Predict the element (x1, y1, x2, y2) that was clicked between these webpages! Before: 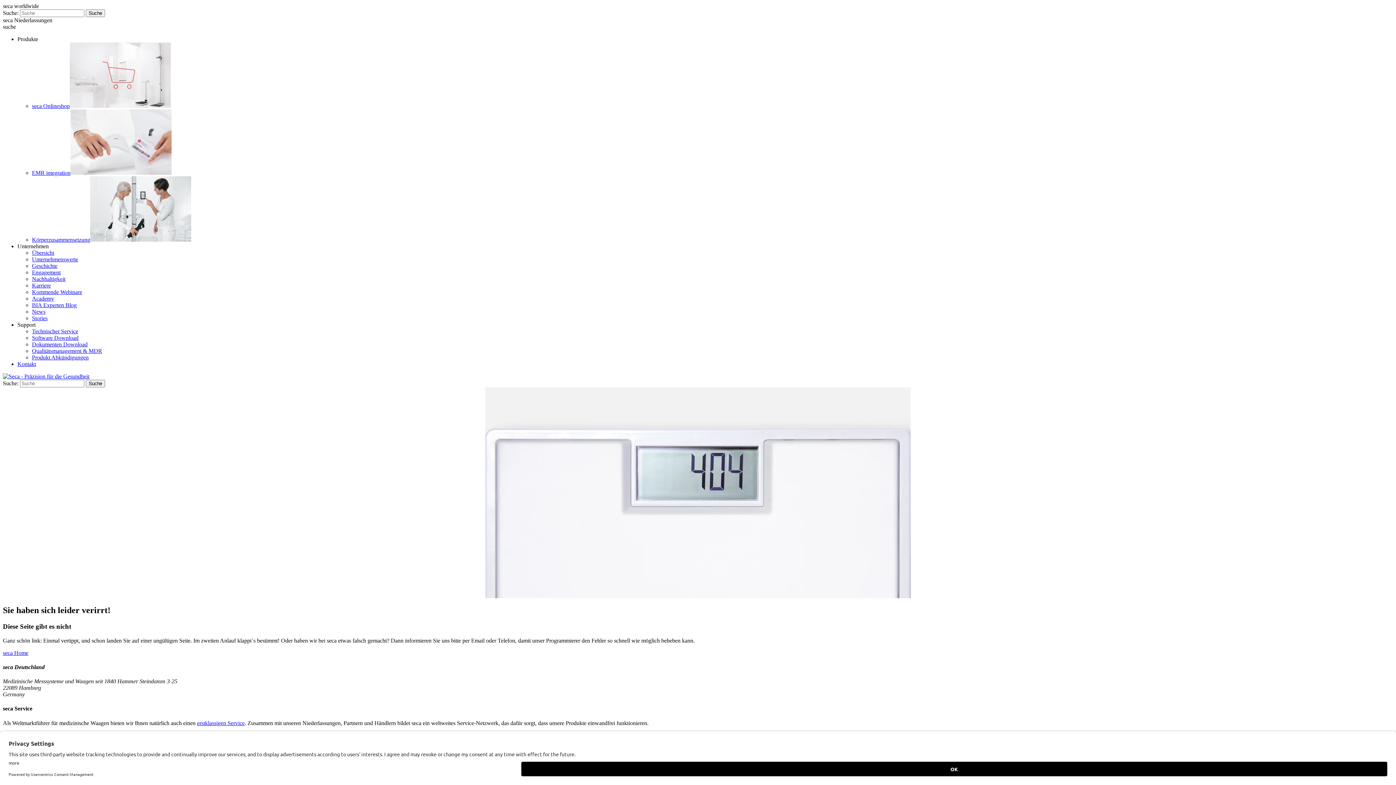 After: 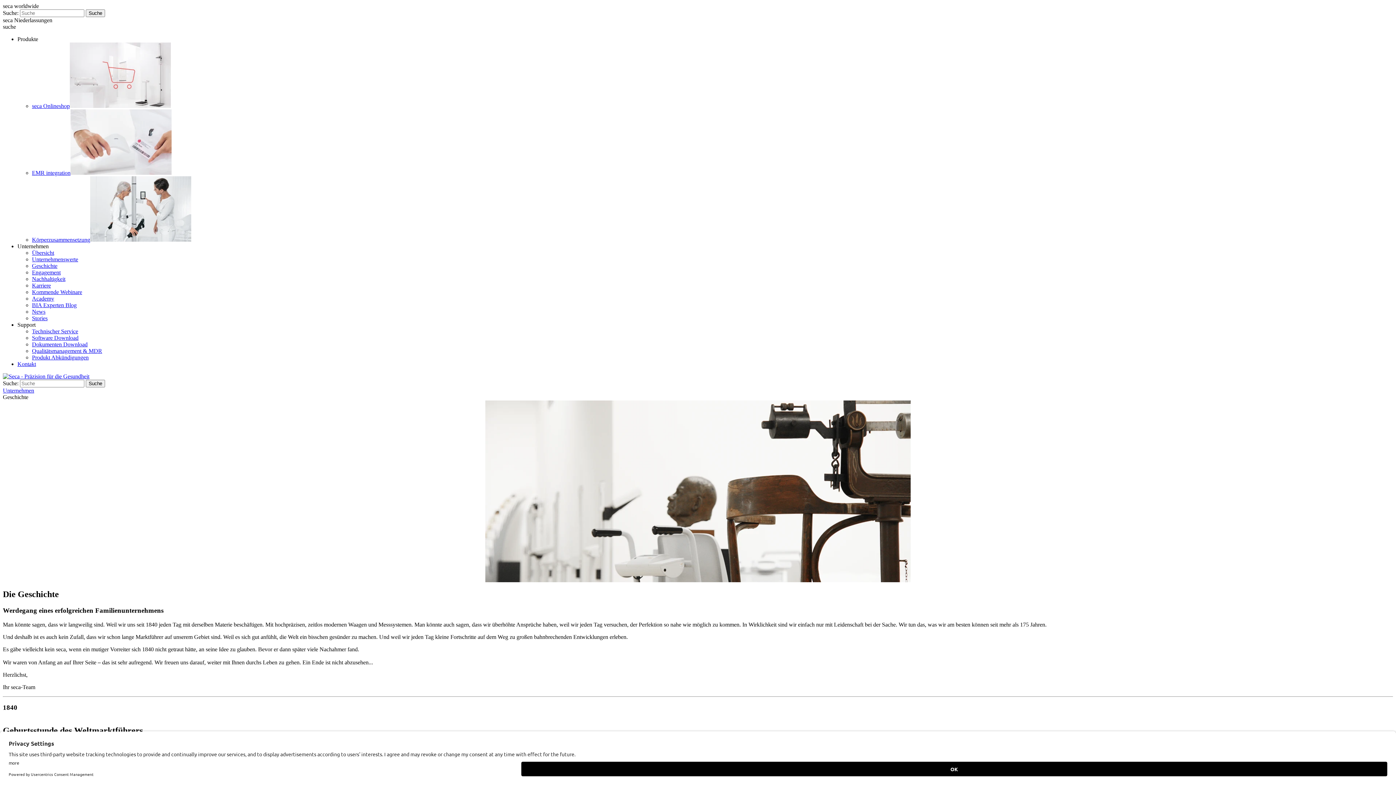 Action: bbox: (32, 262, 57, 269) label: Geschichte